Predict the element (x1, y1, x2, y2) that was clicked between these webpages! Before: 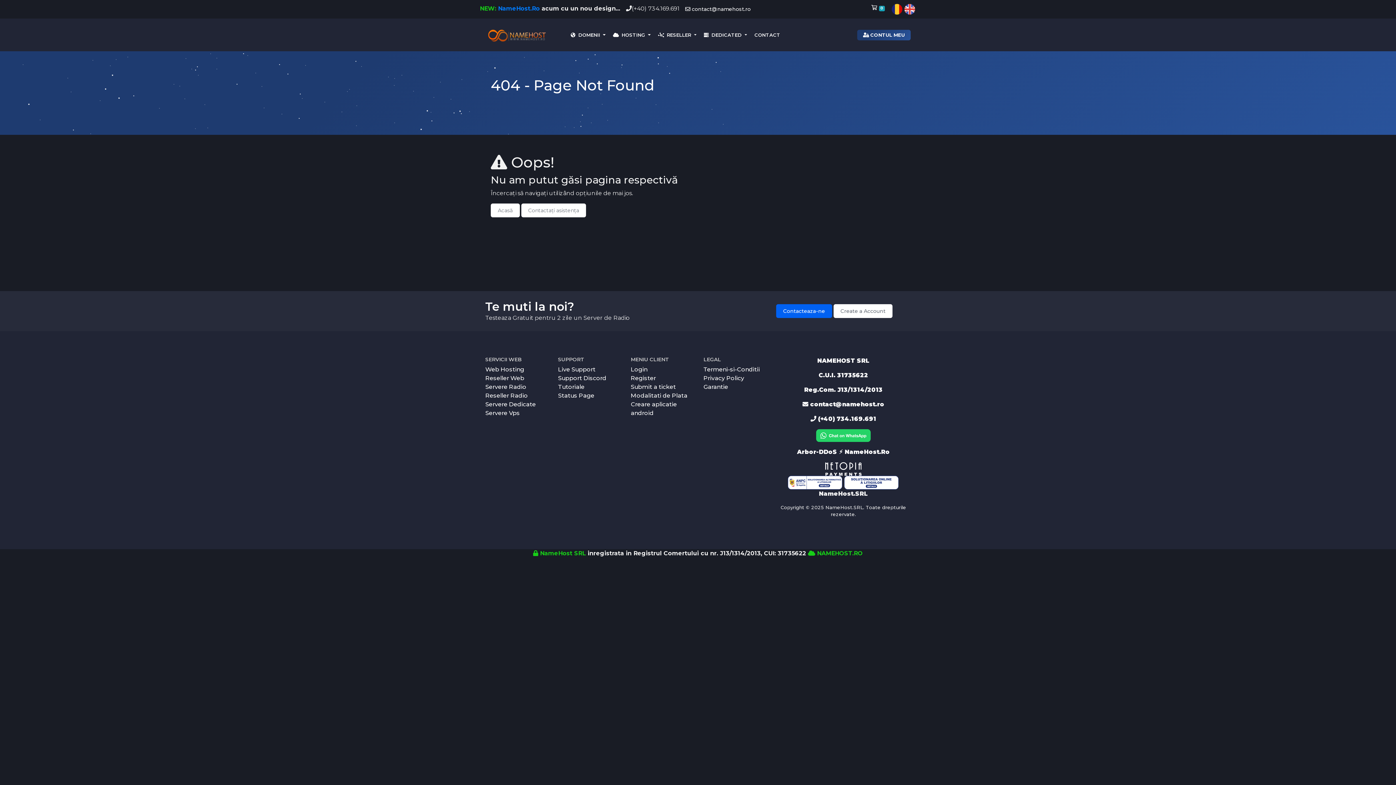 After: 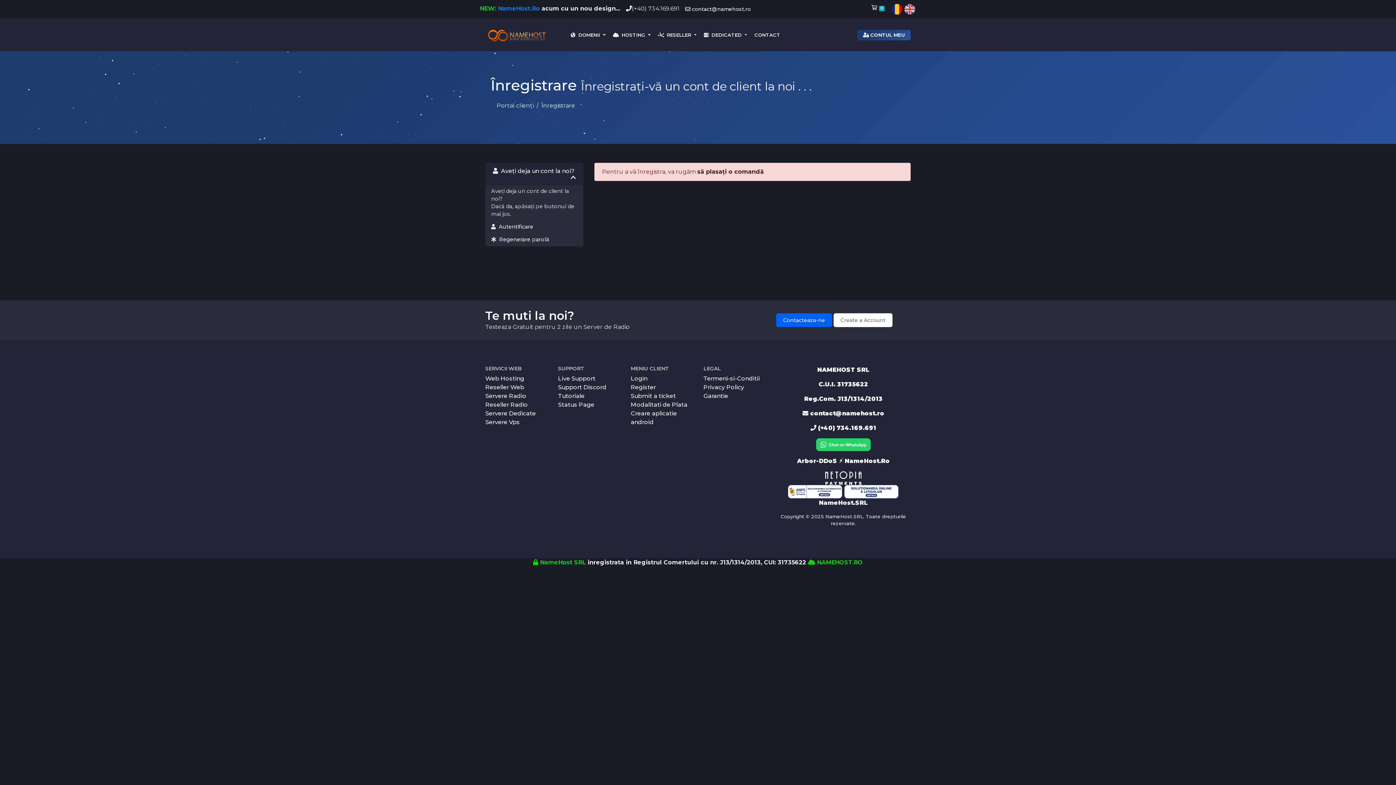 Action: label: Register bbox: (630, 374, 656, 381)